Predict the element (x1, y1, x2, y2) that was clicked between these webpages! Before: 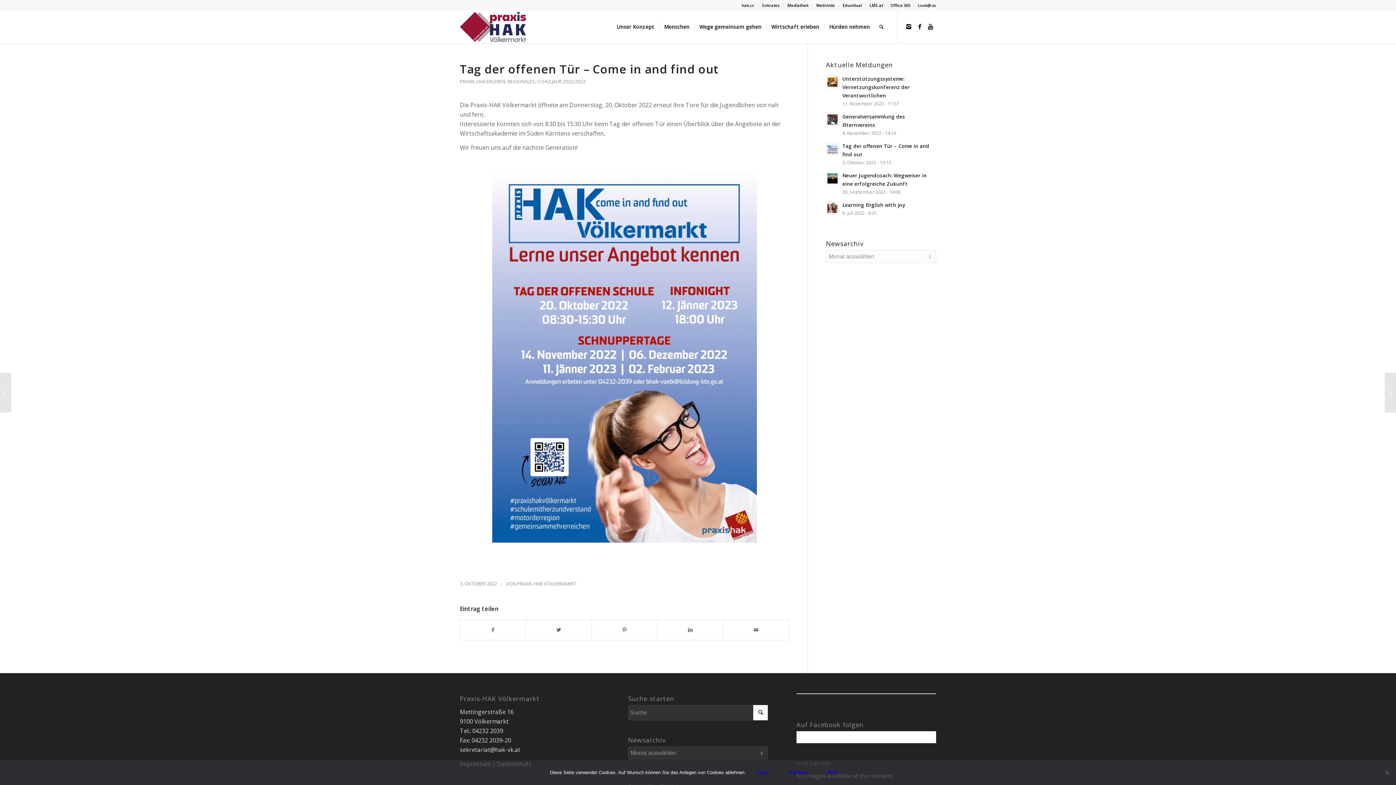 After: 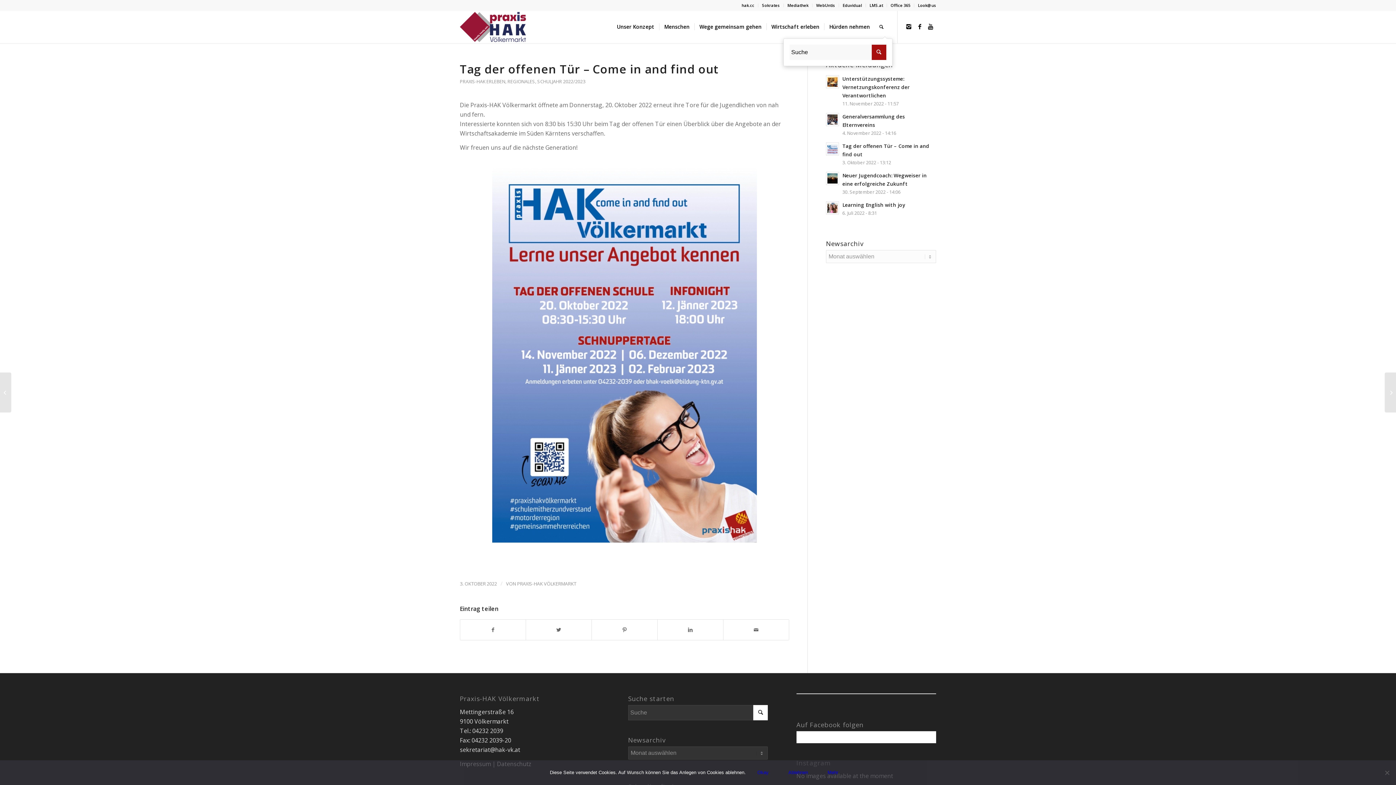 Action: bbox: (874, 10, 888, 43)